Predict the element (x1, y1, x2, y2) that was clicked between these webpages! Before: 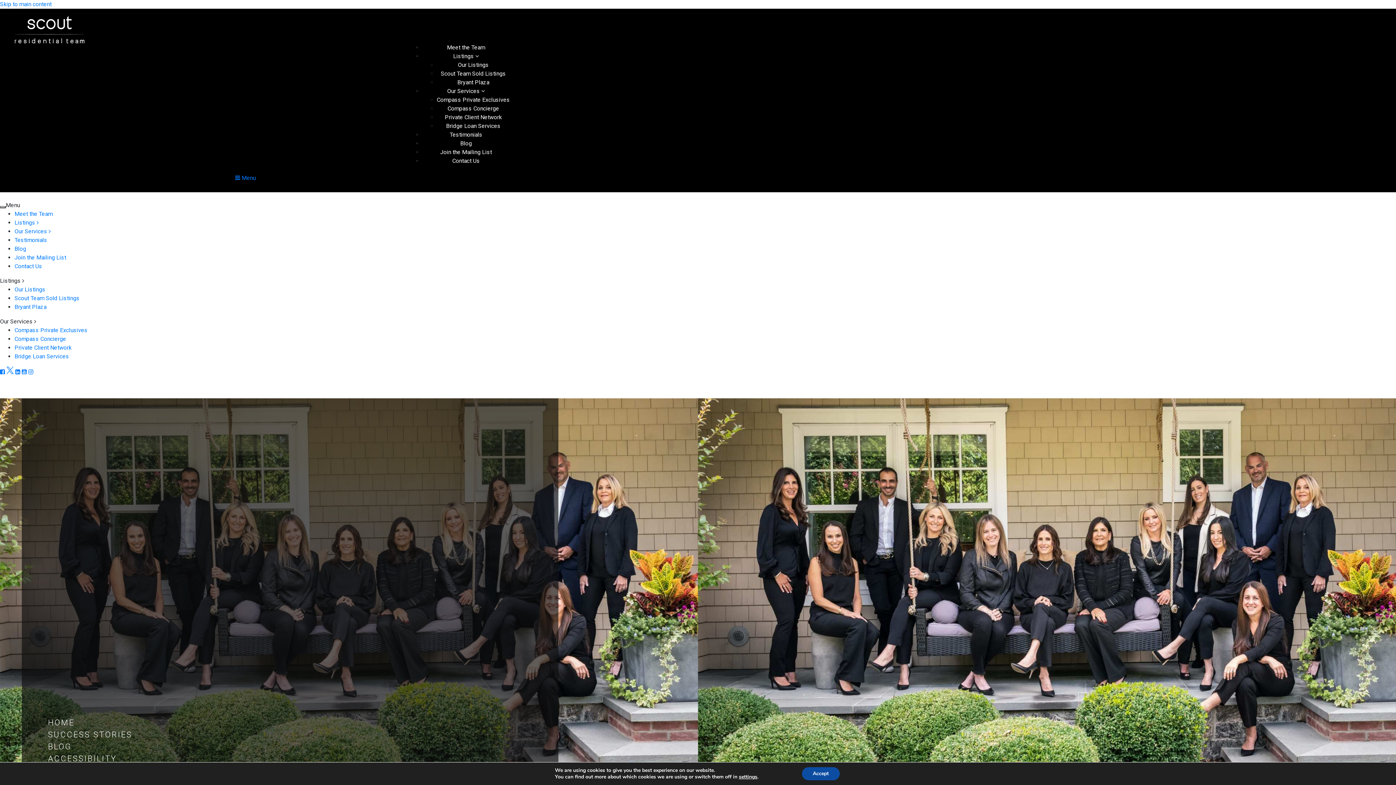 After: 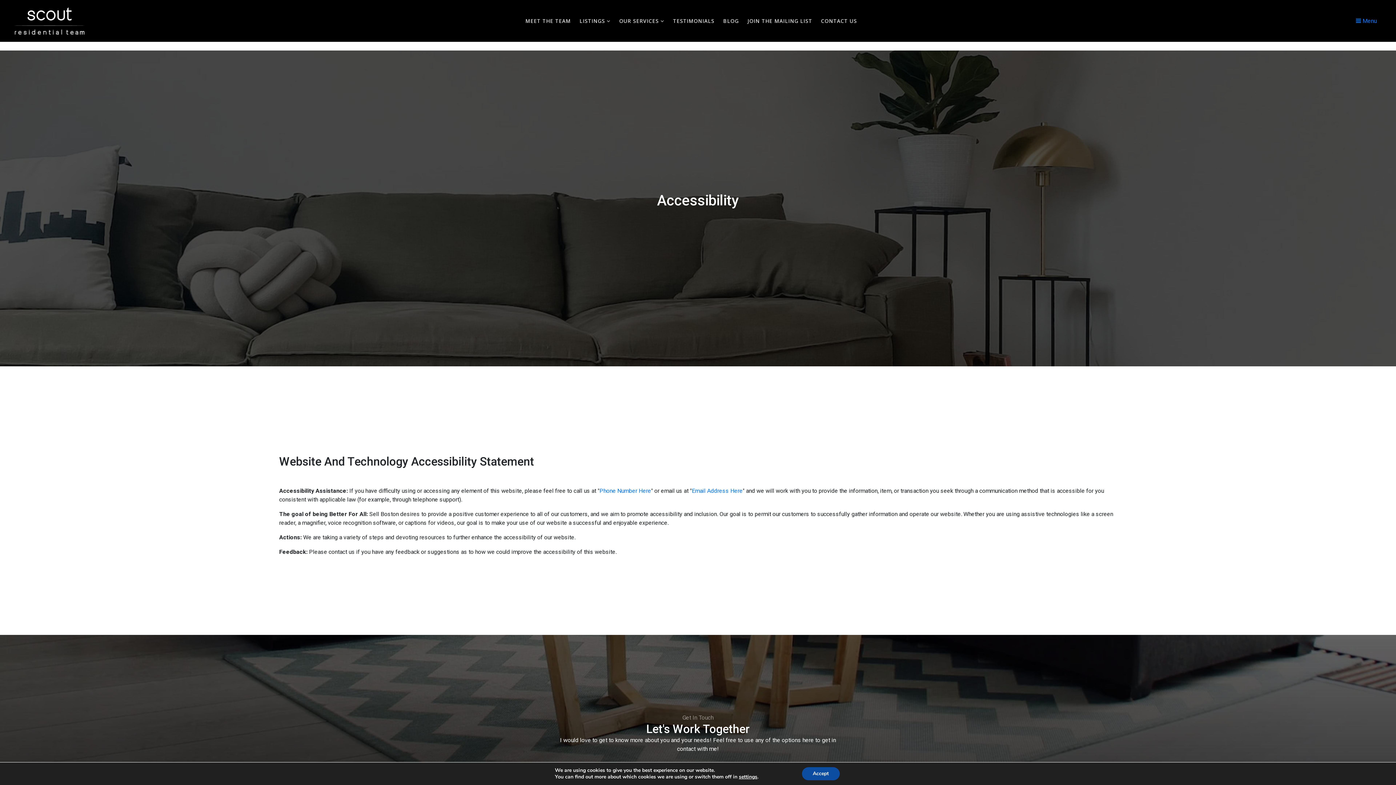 Action: label: ACCESSIBILITY bbox: (48, 754, 116, 763)